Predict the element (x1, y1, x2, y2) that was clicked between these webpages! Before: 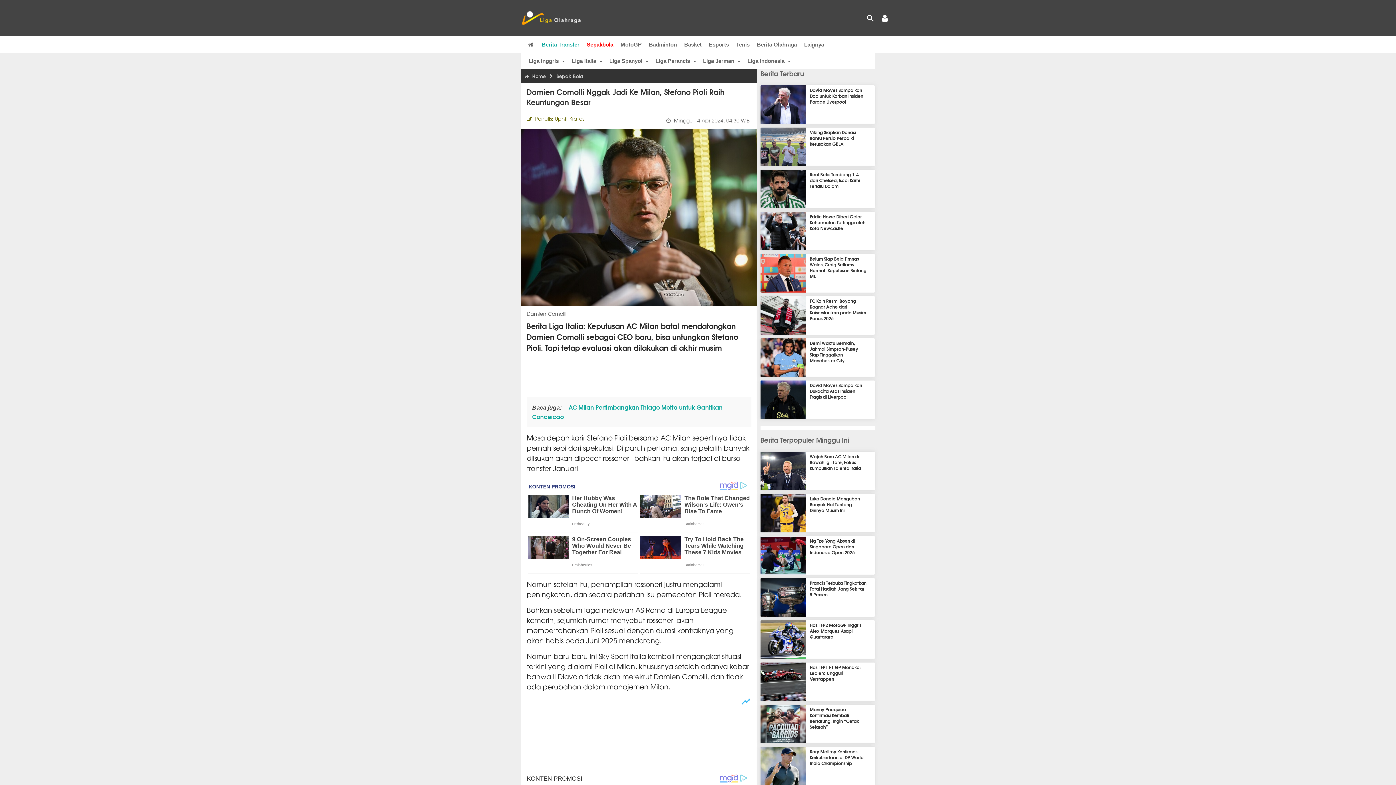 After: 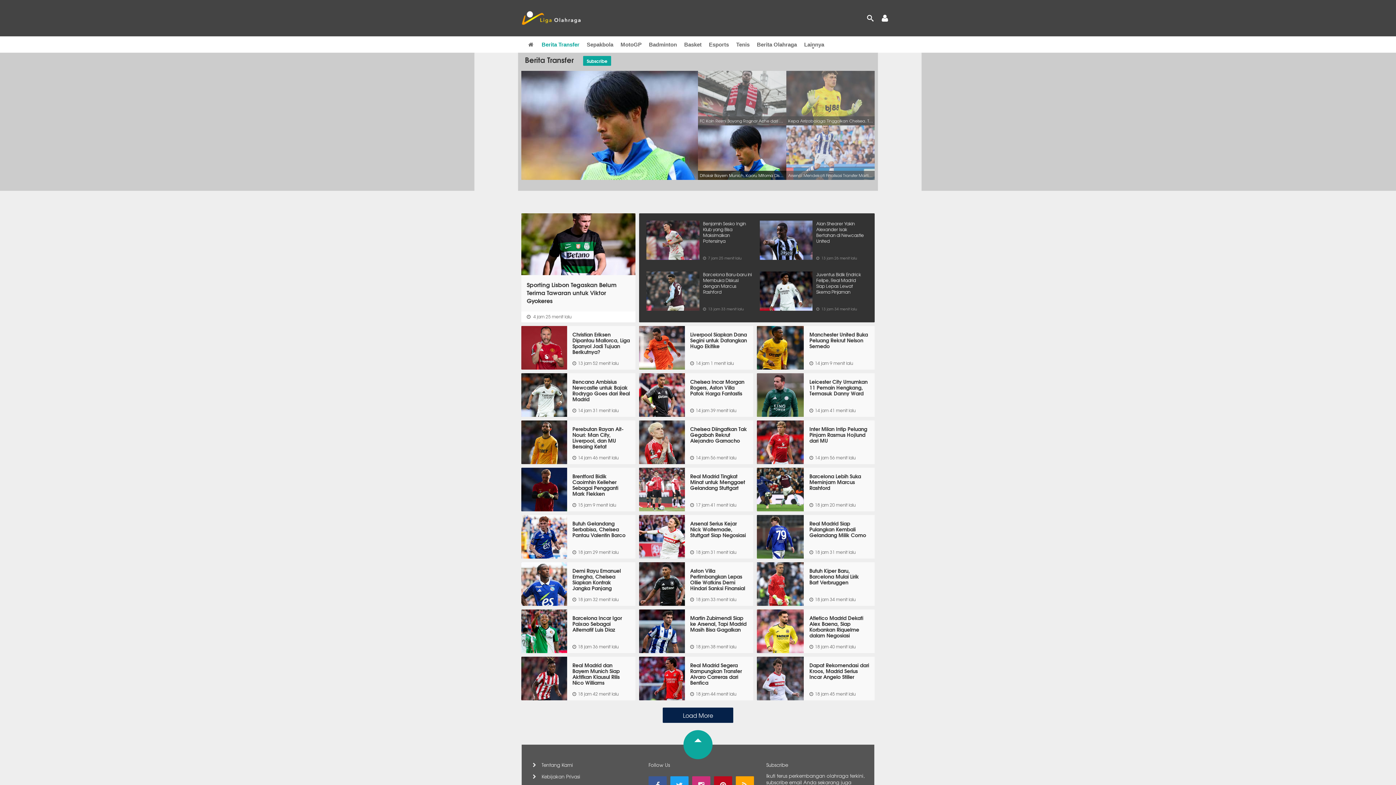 Action: label: Berita Transfer bbox: (541, 36, 579, 52)